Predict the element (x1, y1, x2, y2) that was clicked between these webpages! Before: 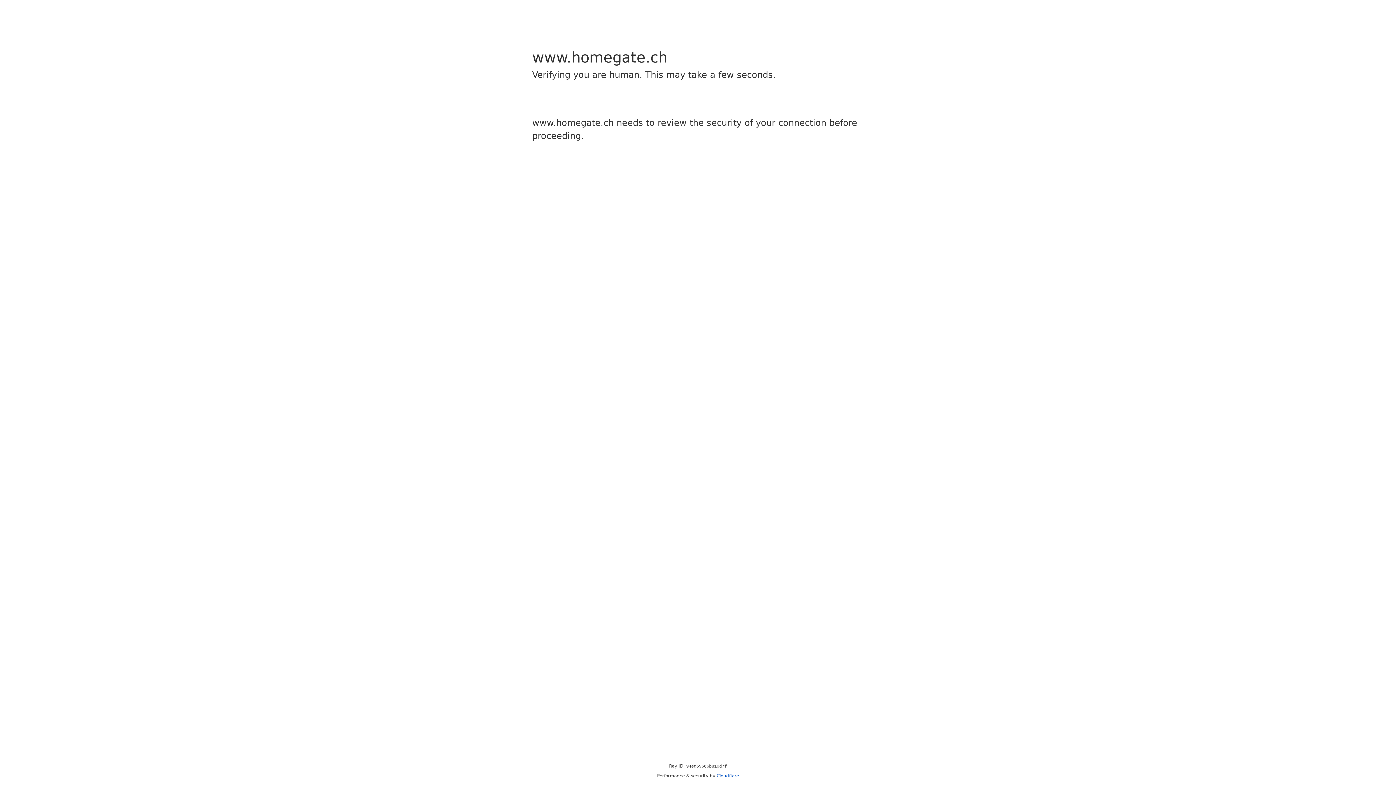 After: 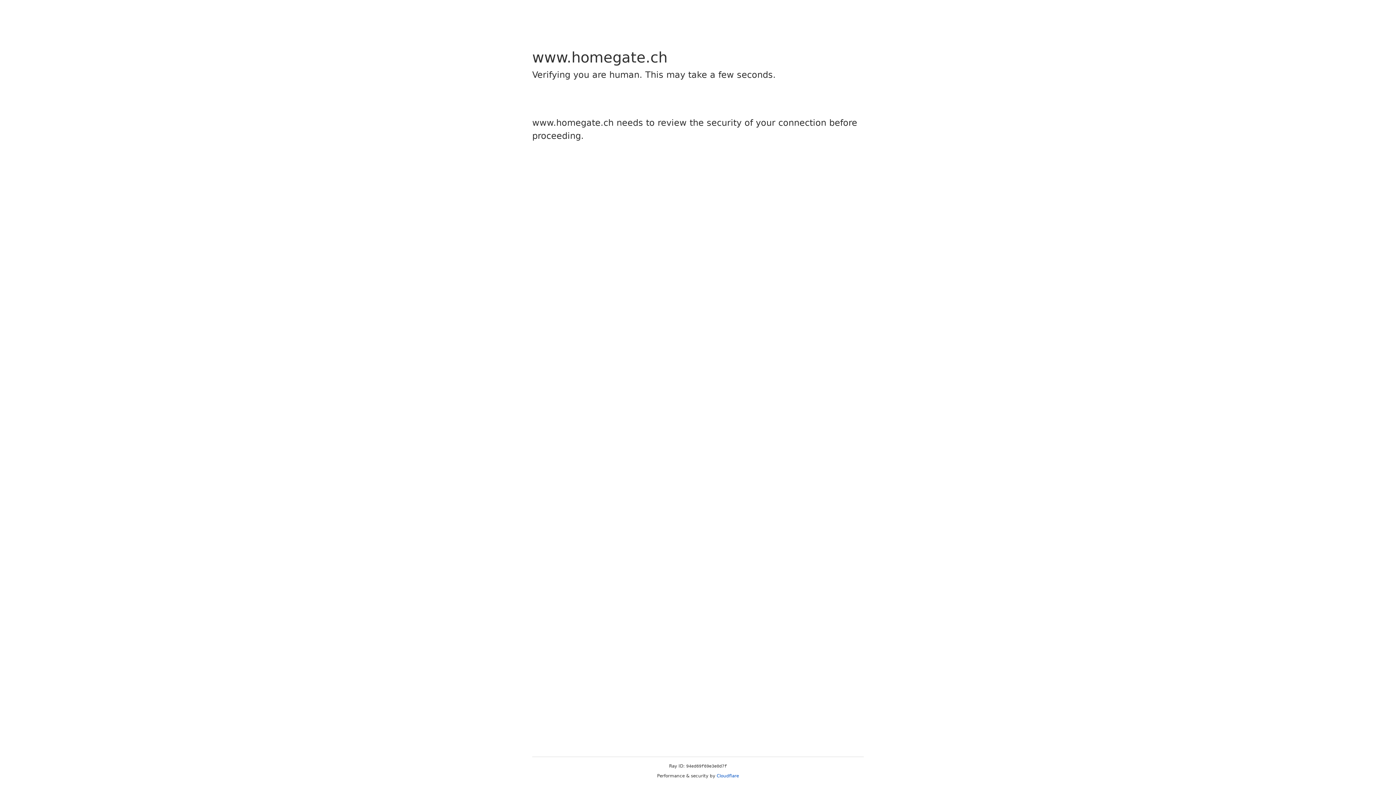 Action: label: Cloudflare bbox: (716, 773, 739, 778)